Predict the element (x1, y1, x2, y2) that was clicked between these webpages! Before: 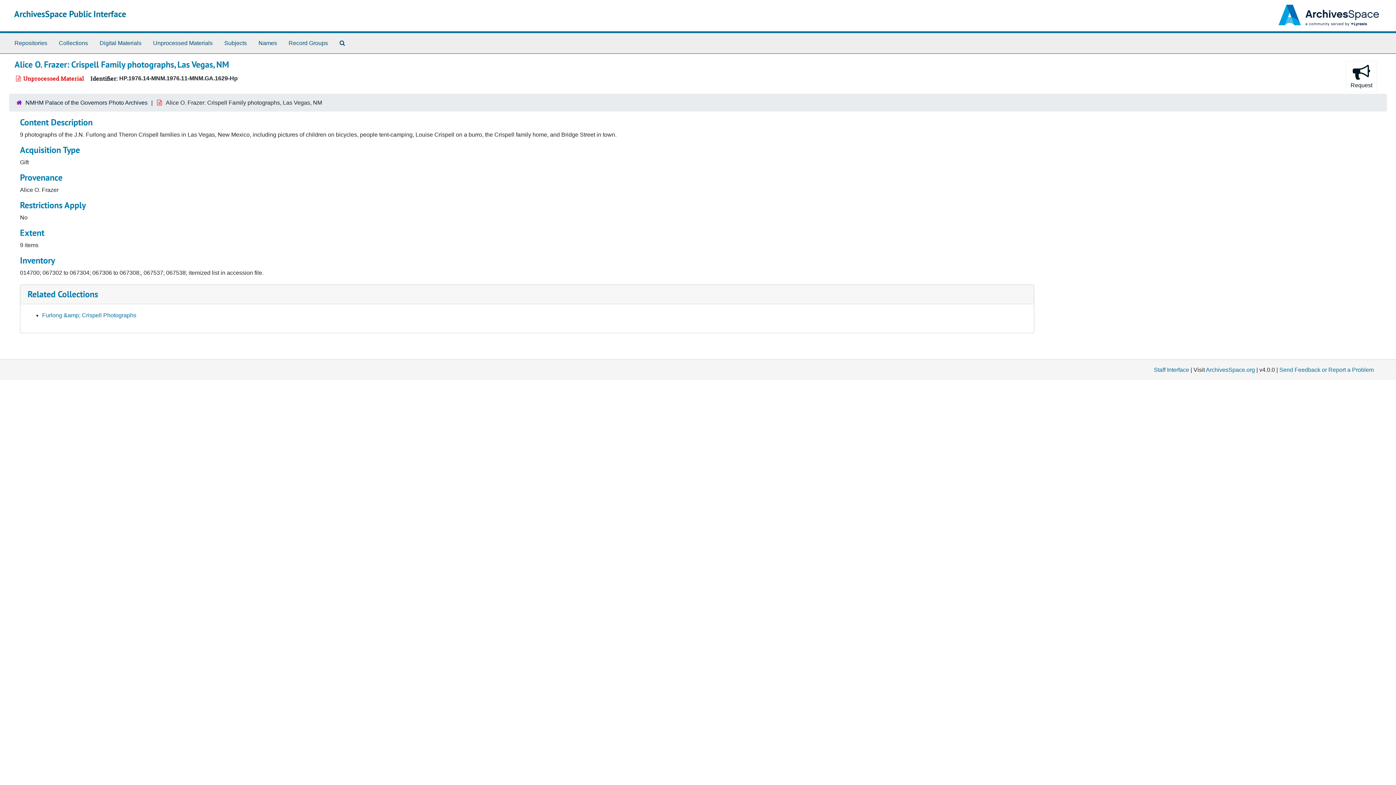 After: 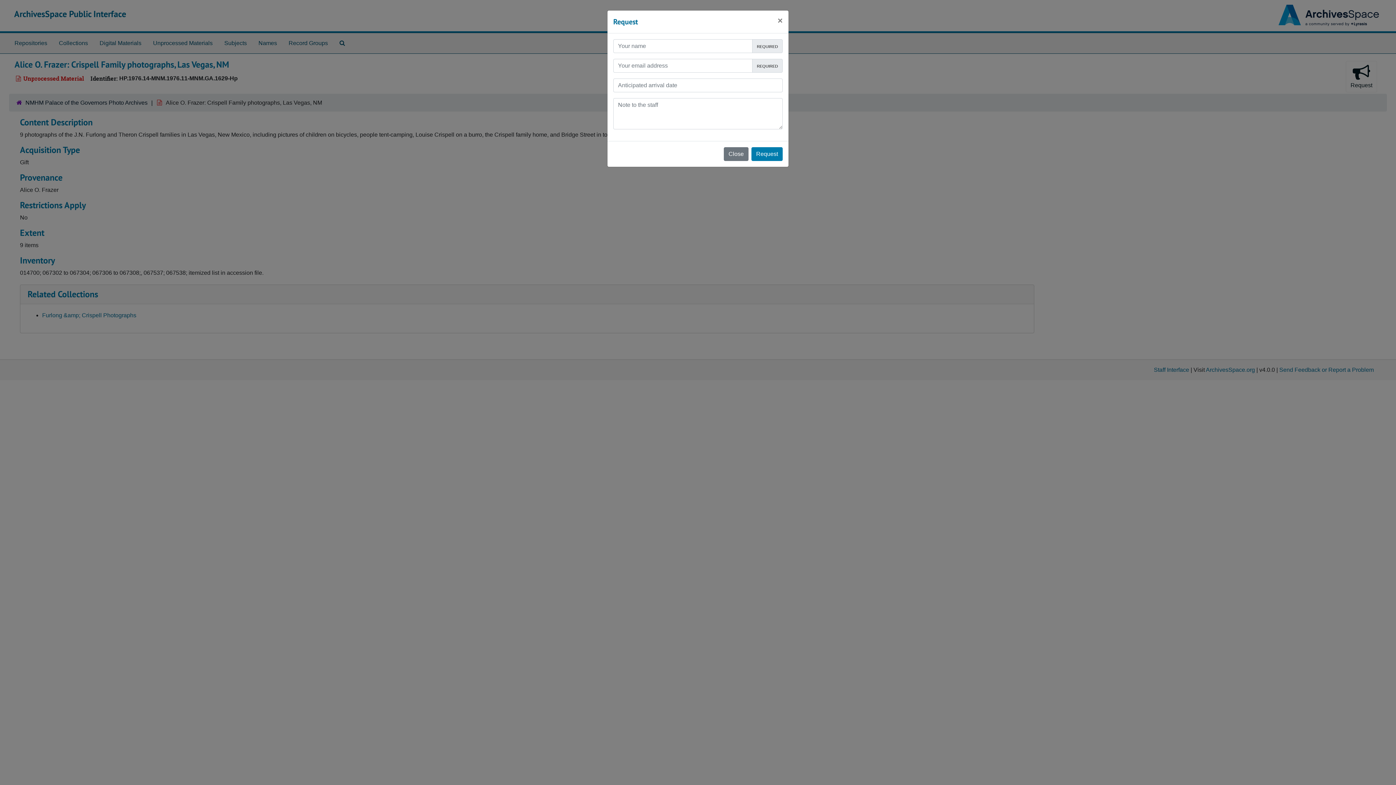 Action: bbox: (1346, 61, 1377, 92) label: 
Request